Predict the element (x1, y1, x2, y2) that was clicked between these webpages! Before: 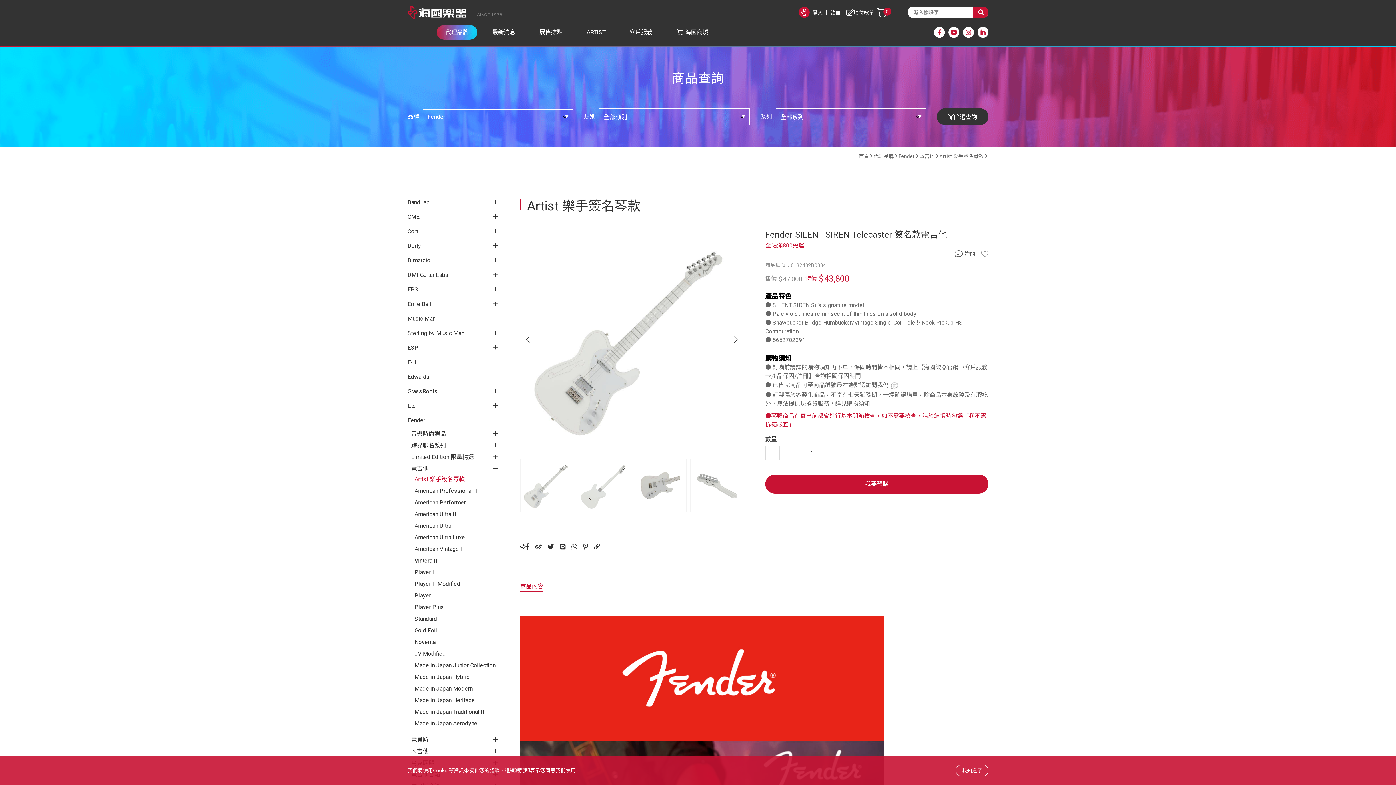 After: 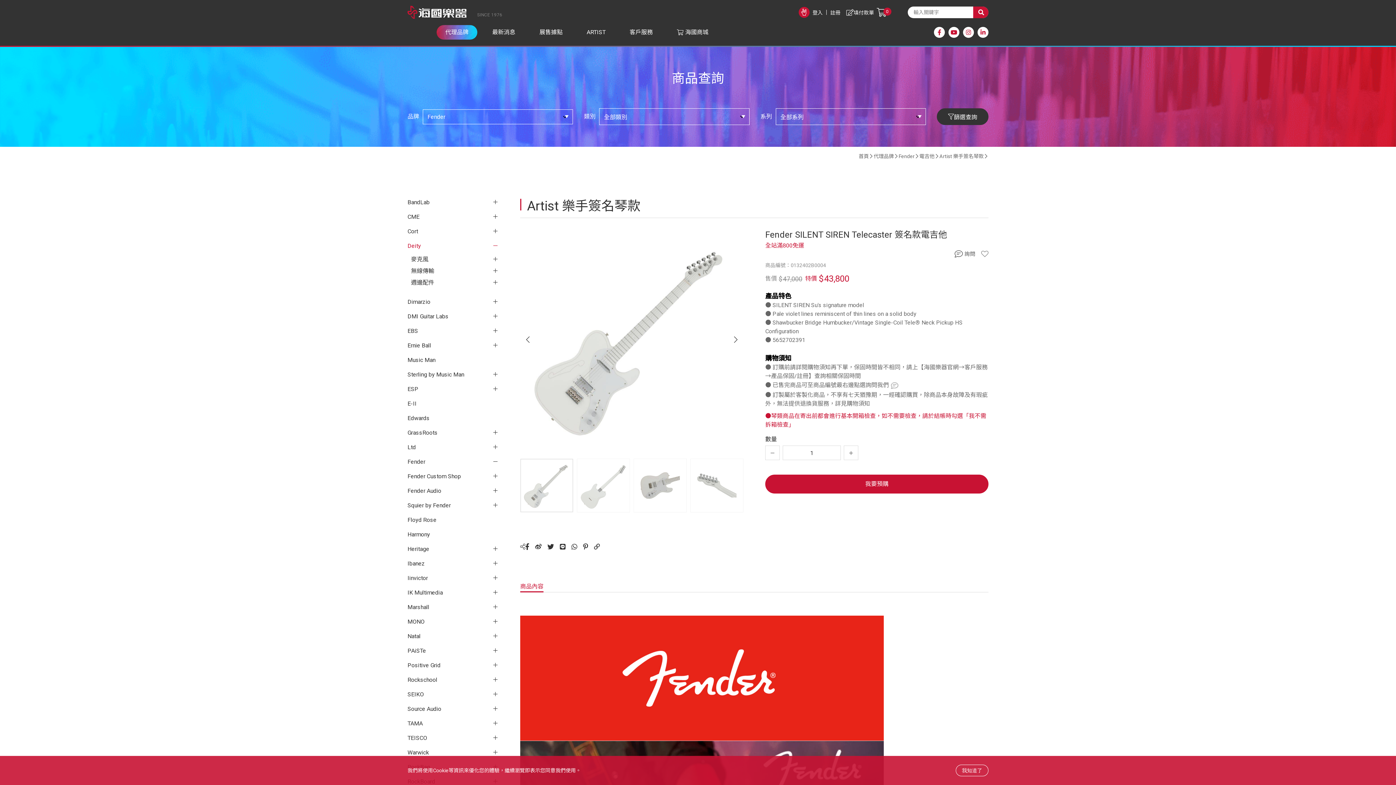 Action: label: Deity bbox: (407, 238, 498, 253)